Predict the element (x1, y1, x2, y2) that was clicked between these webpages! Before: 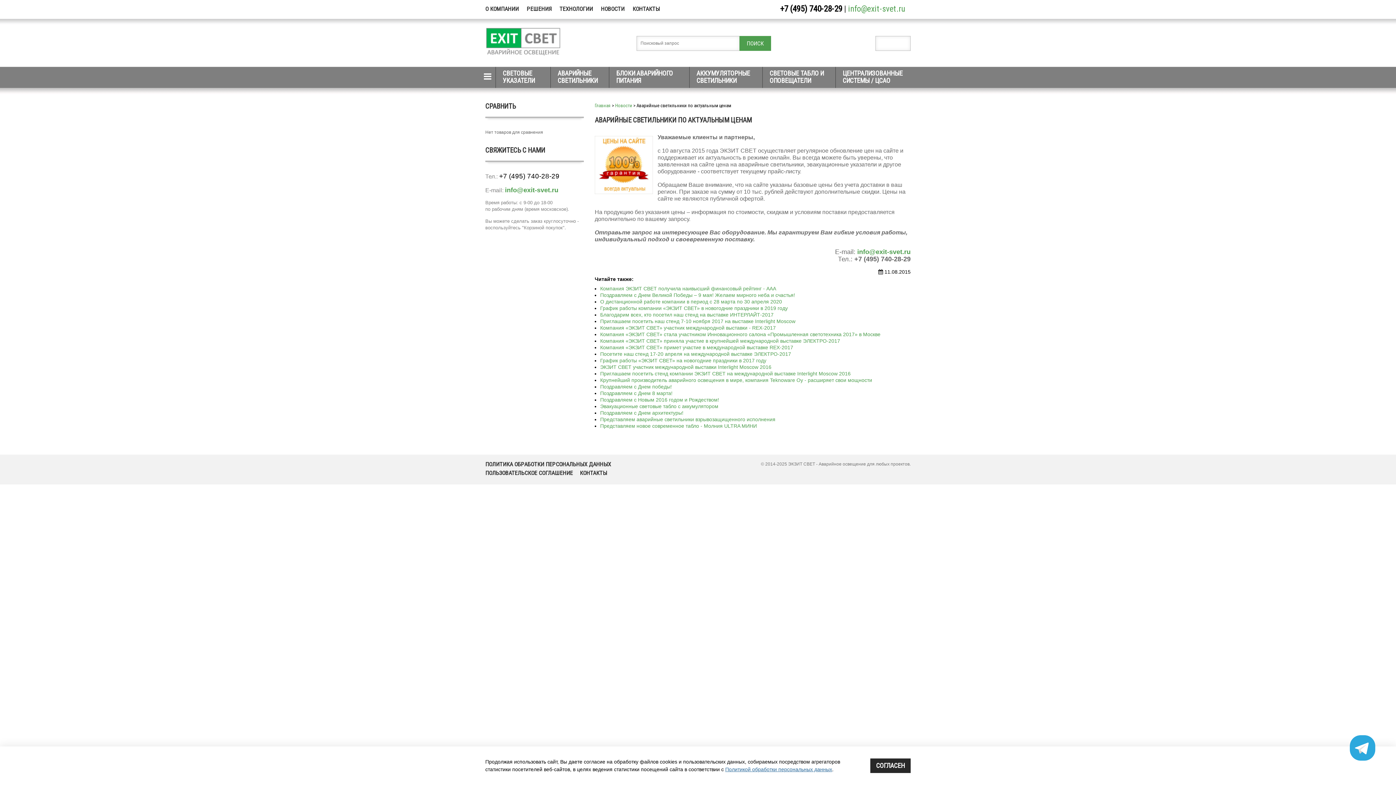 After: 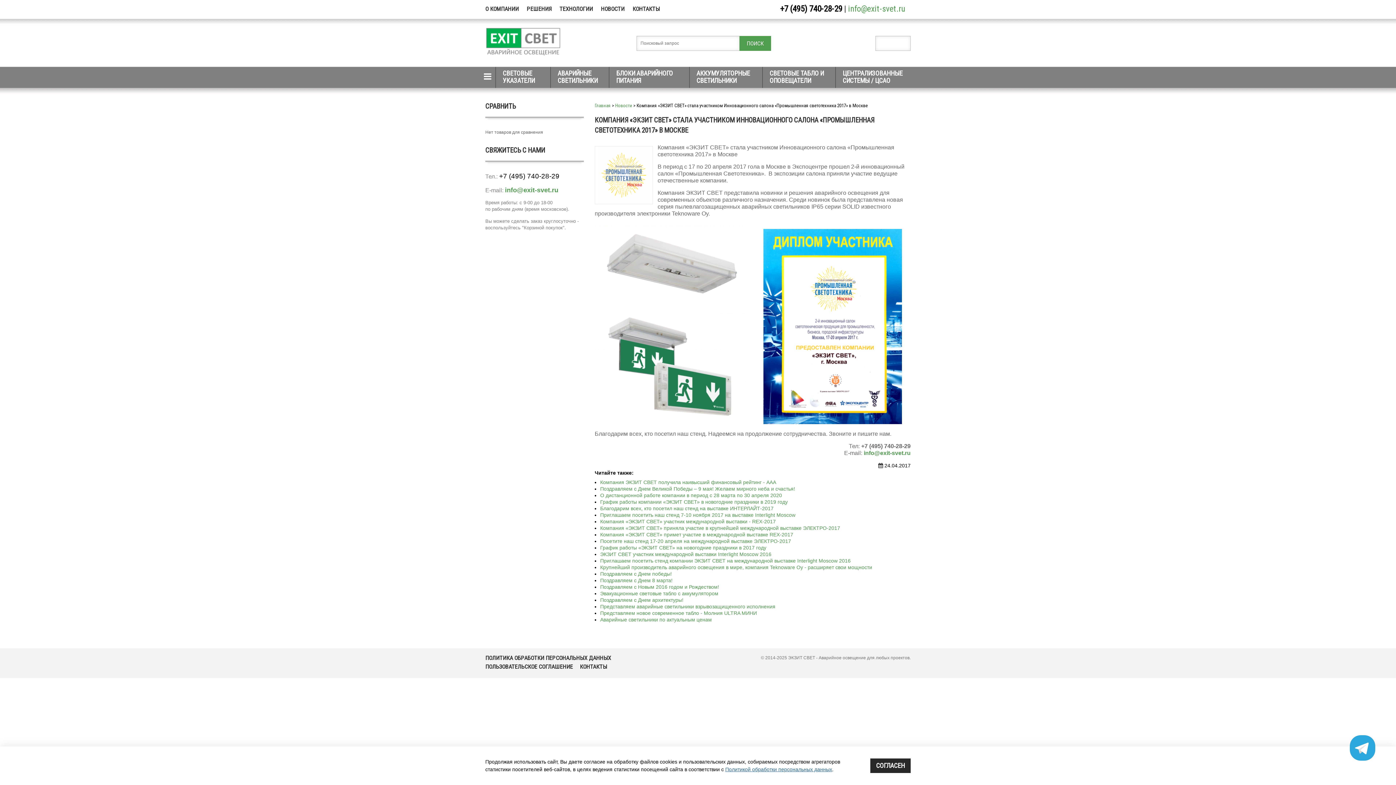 Action: label: Компания «ЭКЗИТ СВЕТ» стала участником Инновационного салона «Промышленная светотехника 2017» в Москве bbox: (600, 331, 880, 337)